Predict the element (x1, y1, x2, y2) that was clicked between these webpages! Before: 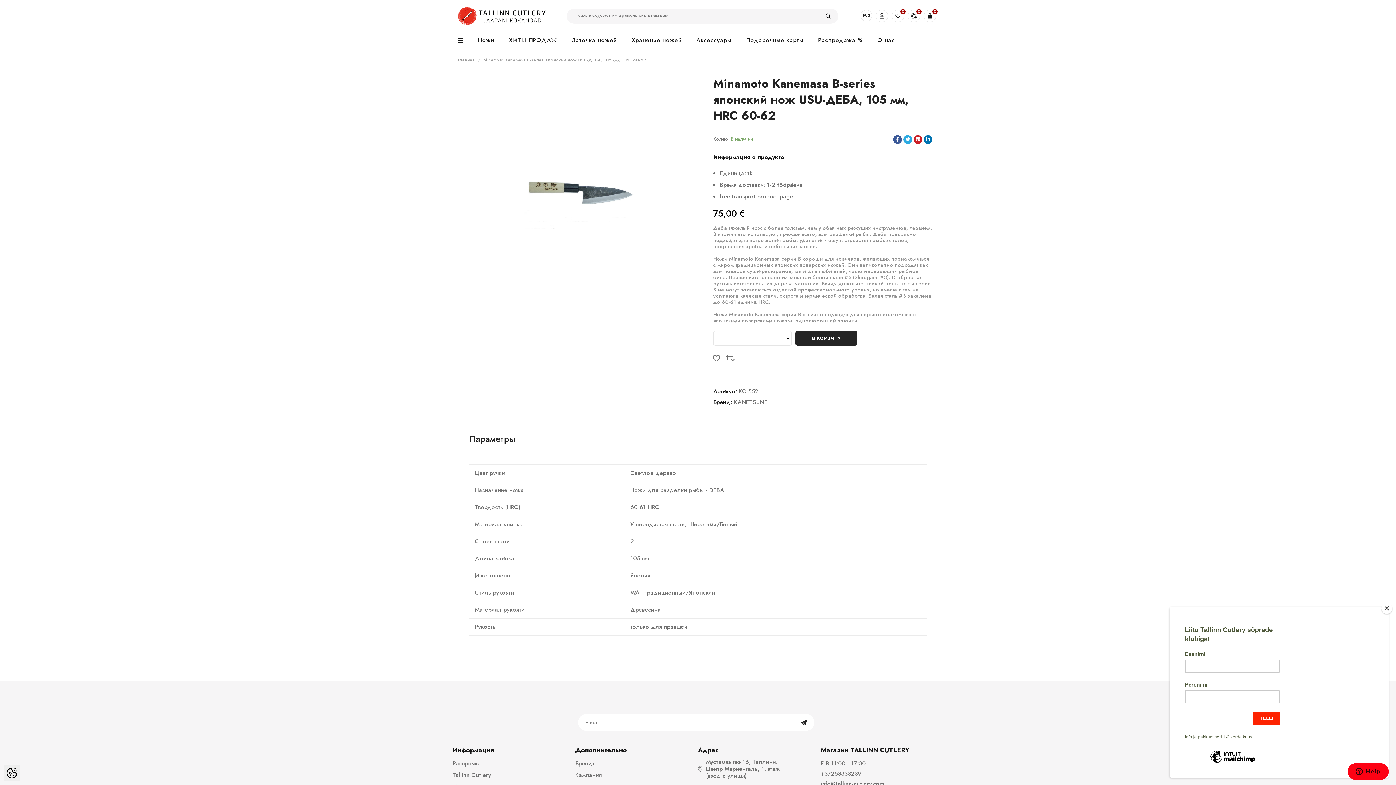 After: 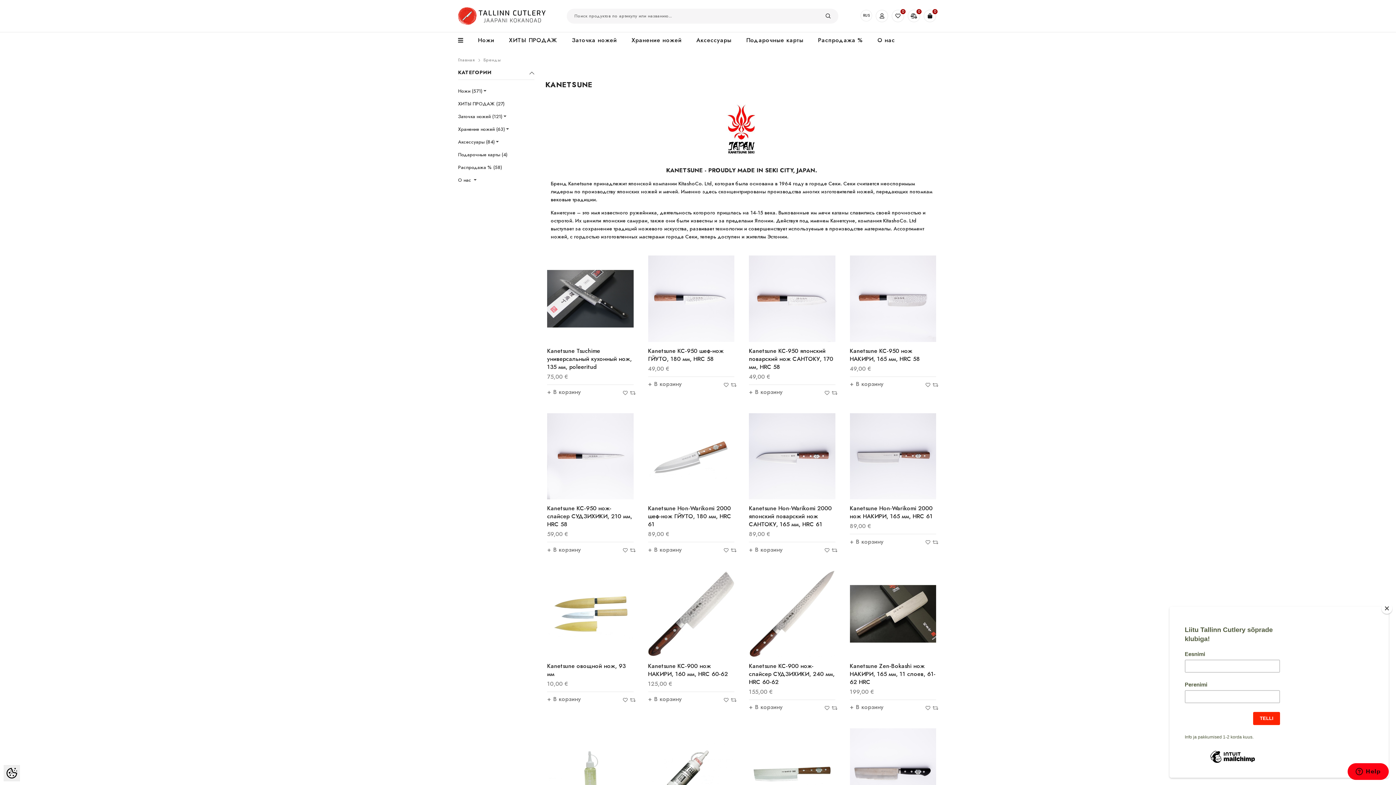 Action: label: KANETSUNE bbox: (734, 398, 767, 406)